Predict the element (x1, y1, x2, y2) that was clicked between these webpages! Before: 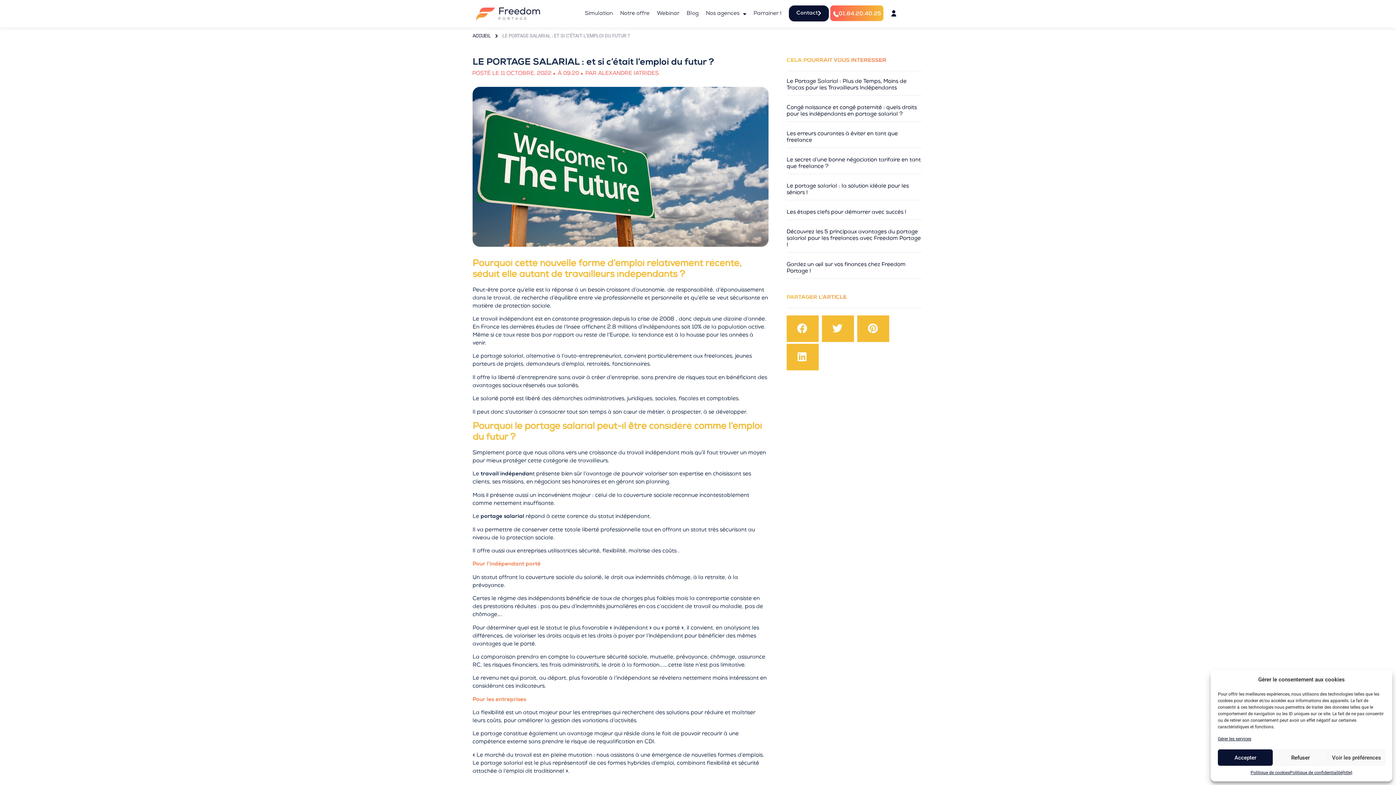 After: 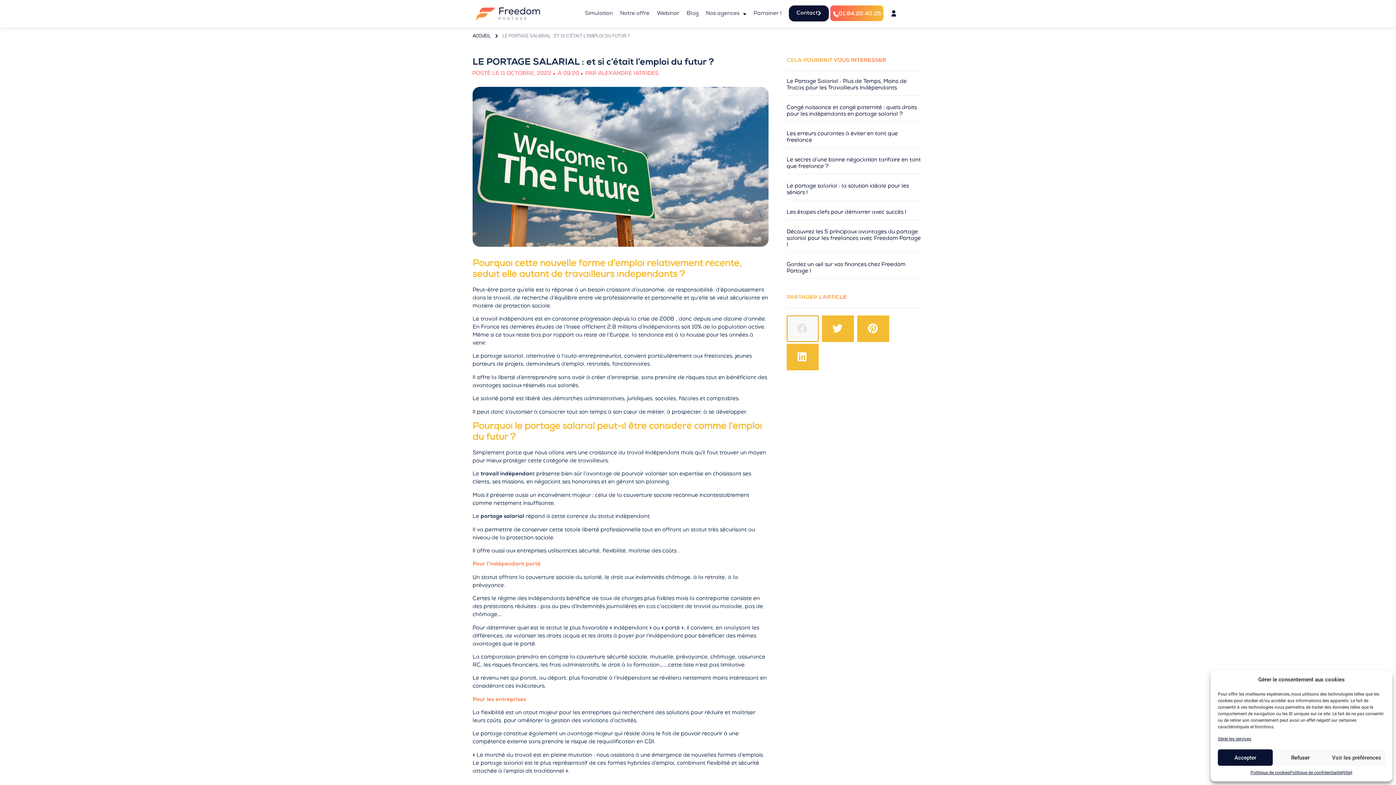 Action: bbox: (786, 315, 818, 342) label: Partager sur facebook